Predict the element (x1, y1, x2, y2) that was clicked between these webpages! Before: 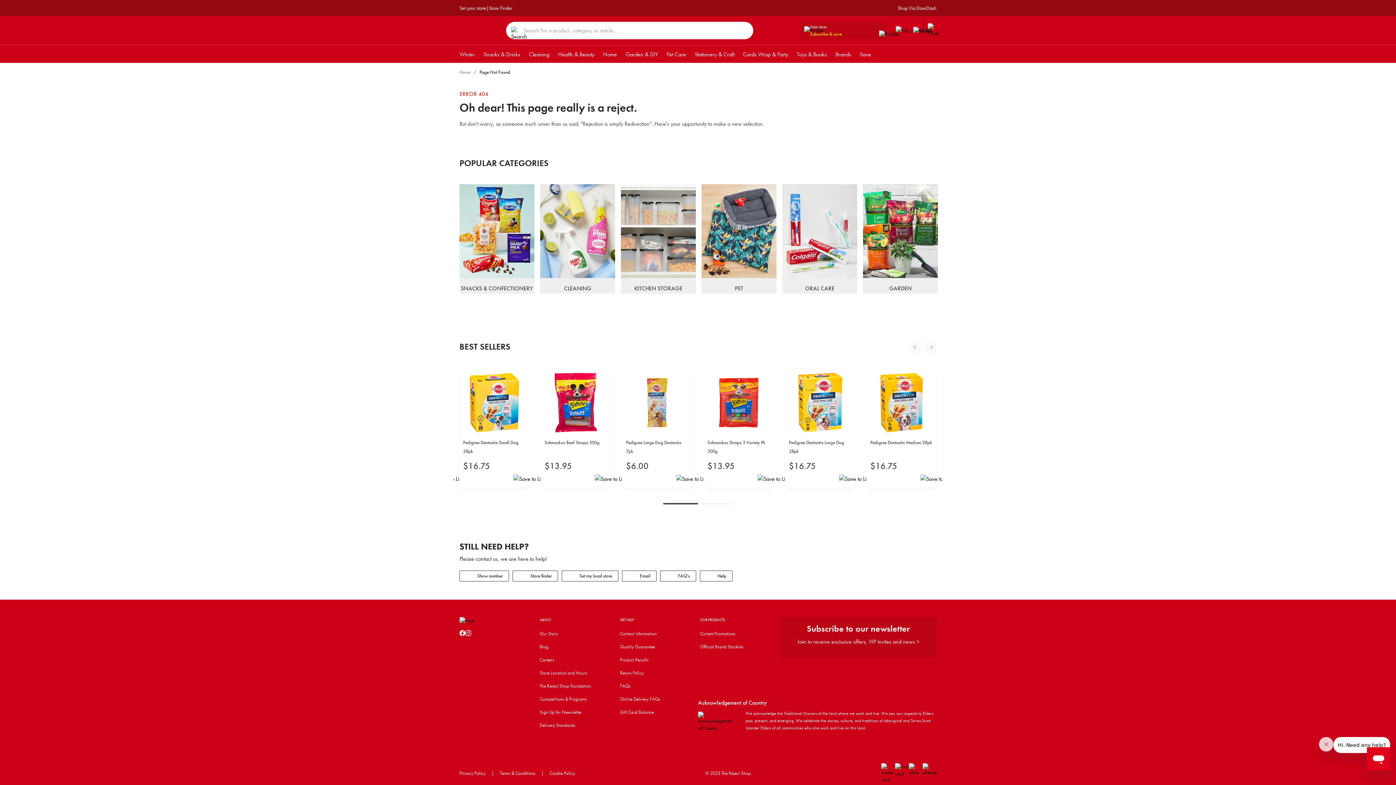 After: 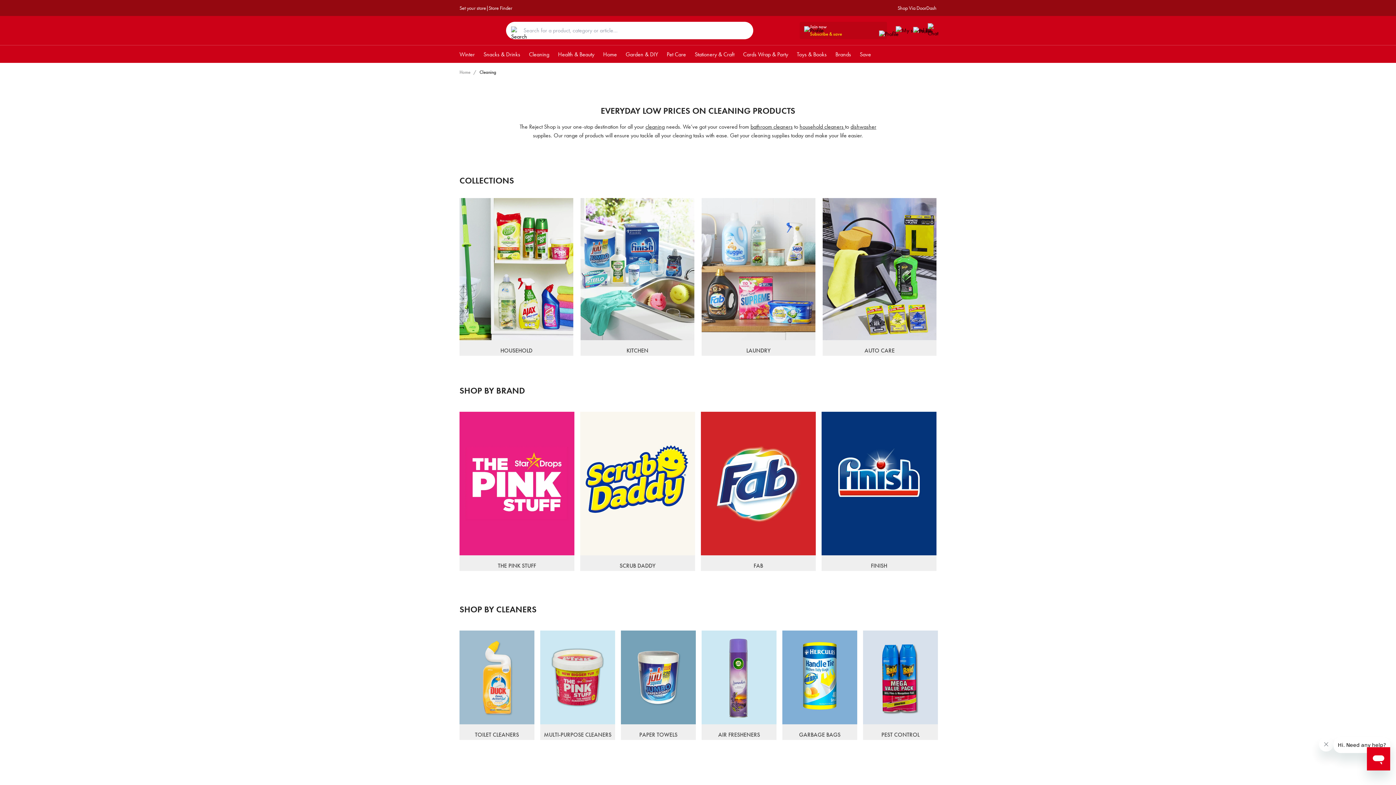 Action: bbox: (540, 184, 615, 293) label: CLEANING